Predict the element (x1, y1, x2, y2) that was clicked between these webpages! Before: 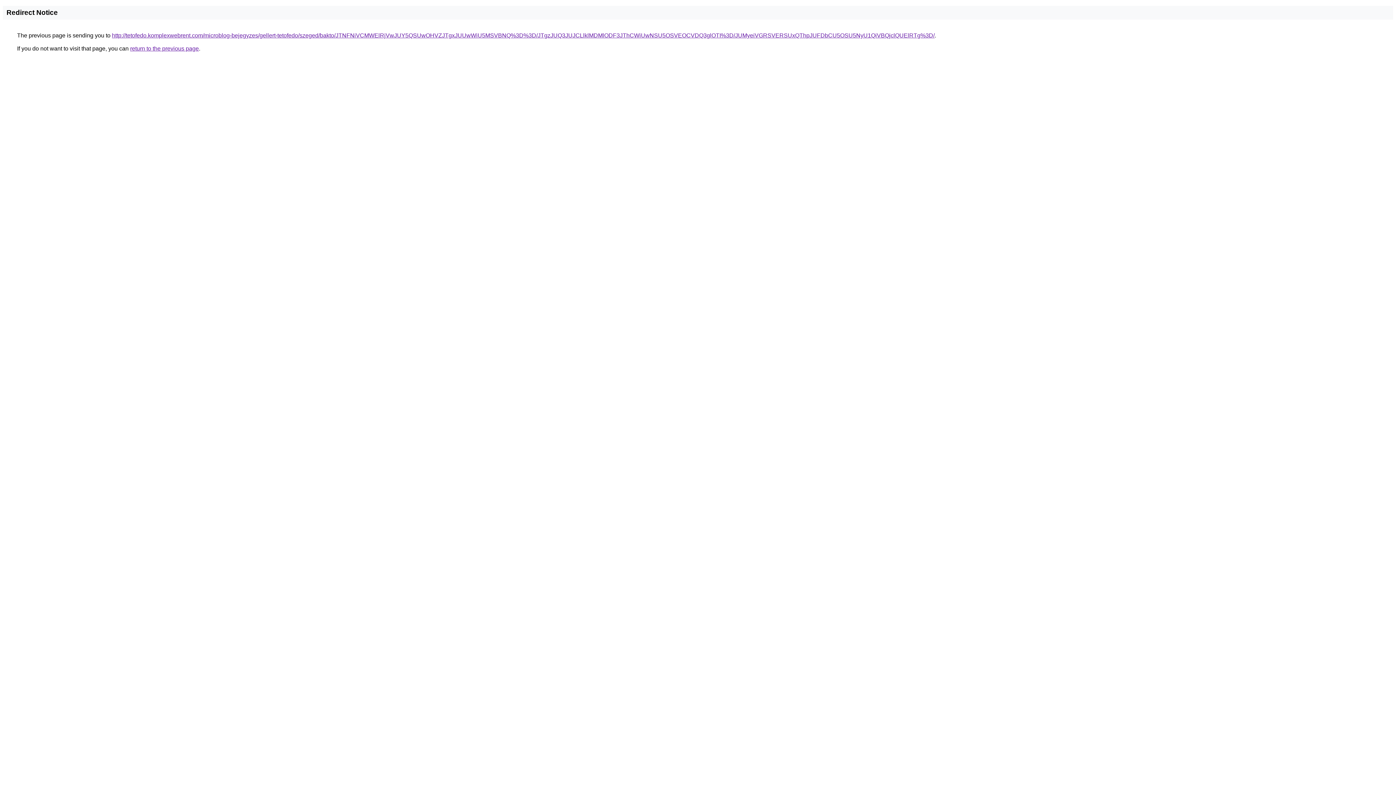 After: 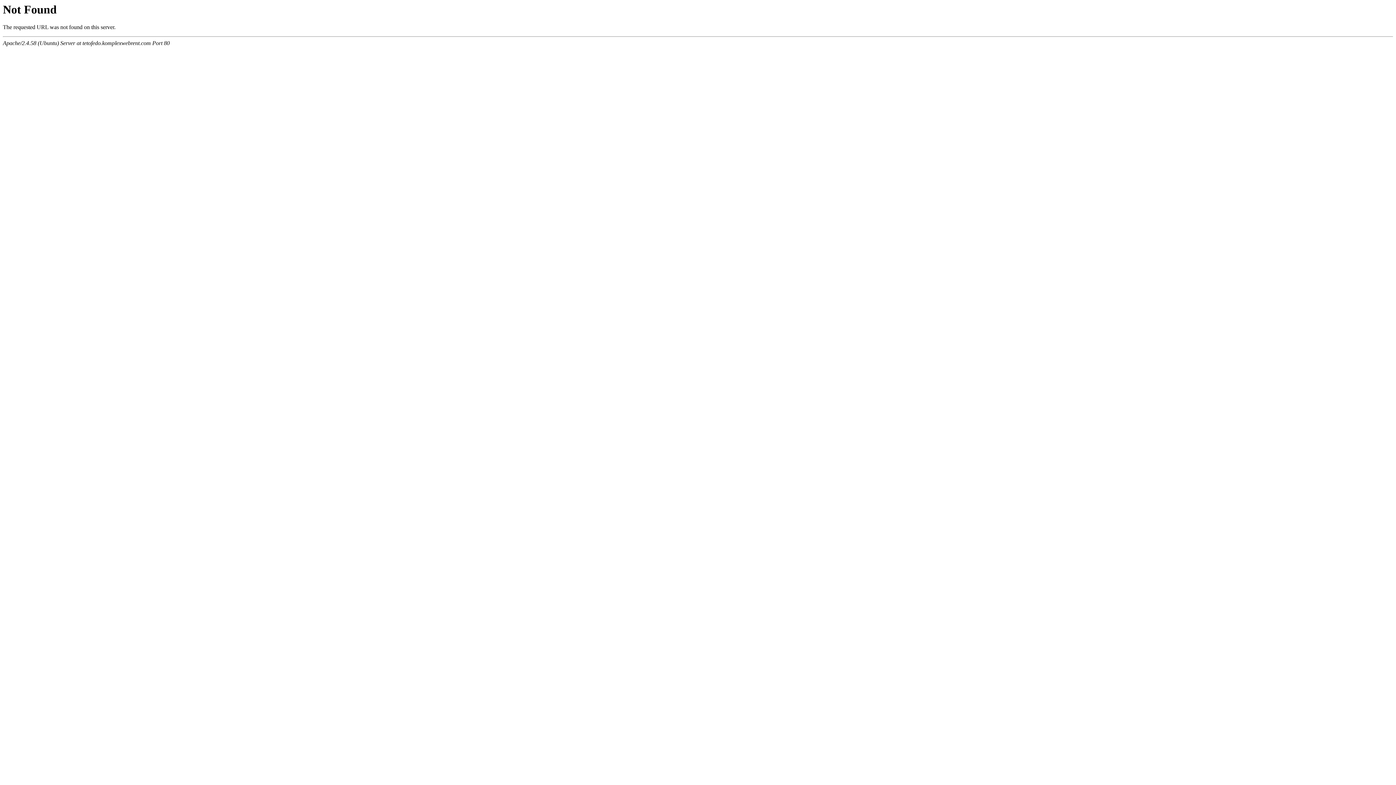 Action: label: http://tetofedo.komplexwebrent.com/microblog-bejegyzes/gellert-tetofedo/szeged/bakto/JTNFNiVCMWElRjVwJUY5QSUwOHVZJTgxJUUwWiU5MSVBNQ%3D%3D/JTgzJUQ3JUJCLlklMDMlODF3JThCWiUwNSU5OSVEOCVDQ3glOTI%3D/JUMyeiVGRSVERSUxQThpJUFDbCU5OSU5NyU1QiVBQjclQUElRTg%3D/ bbox: (112, 32, 934, 38)